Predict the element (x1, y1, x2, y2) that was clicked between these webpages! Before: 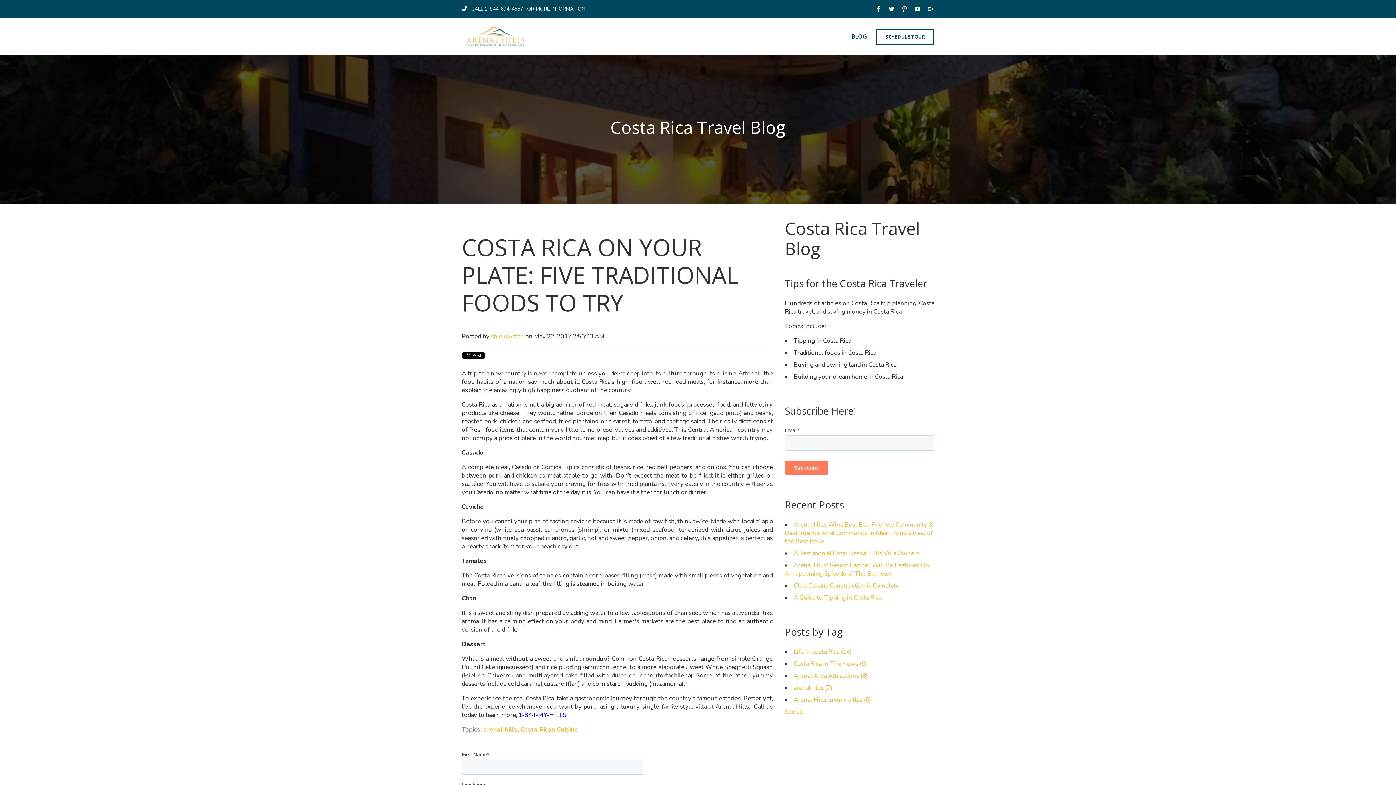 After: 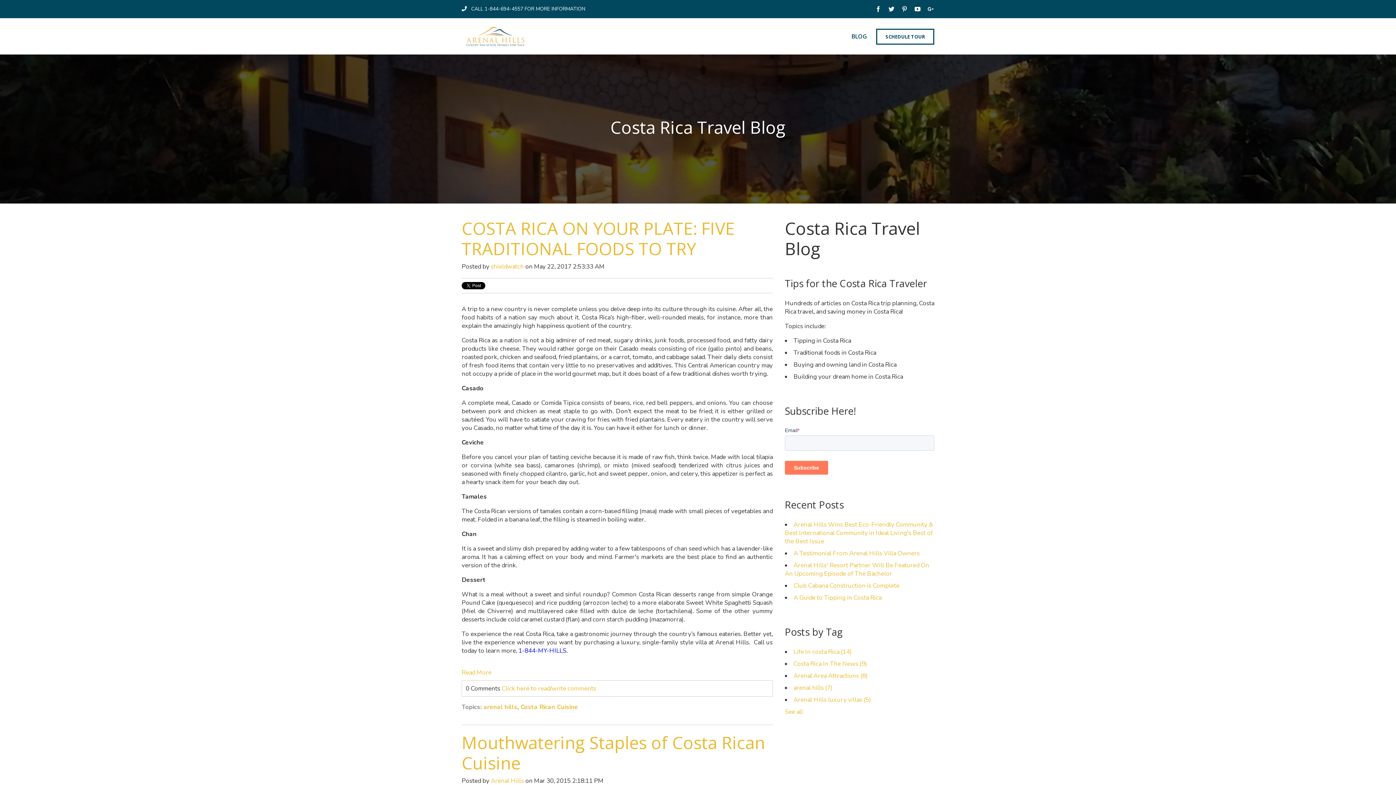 Action: bbox: (520, 725, 578, 734) label: Costa Rican Cuisine